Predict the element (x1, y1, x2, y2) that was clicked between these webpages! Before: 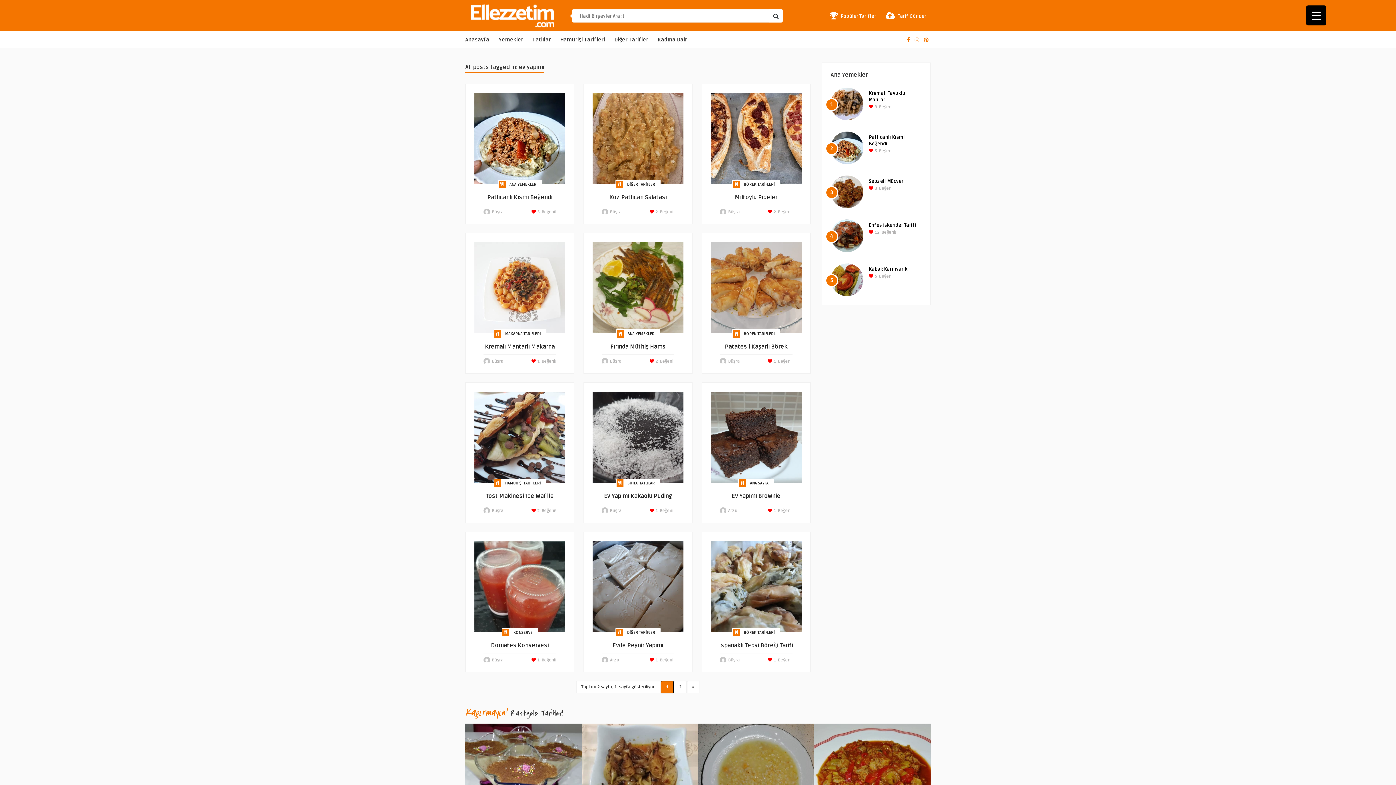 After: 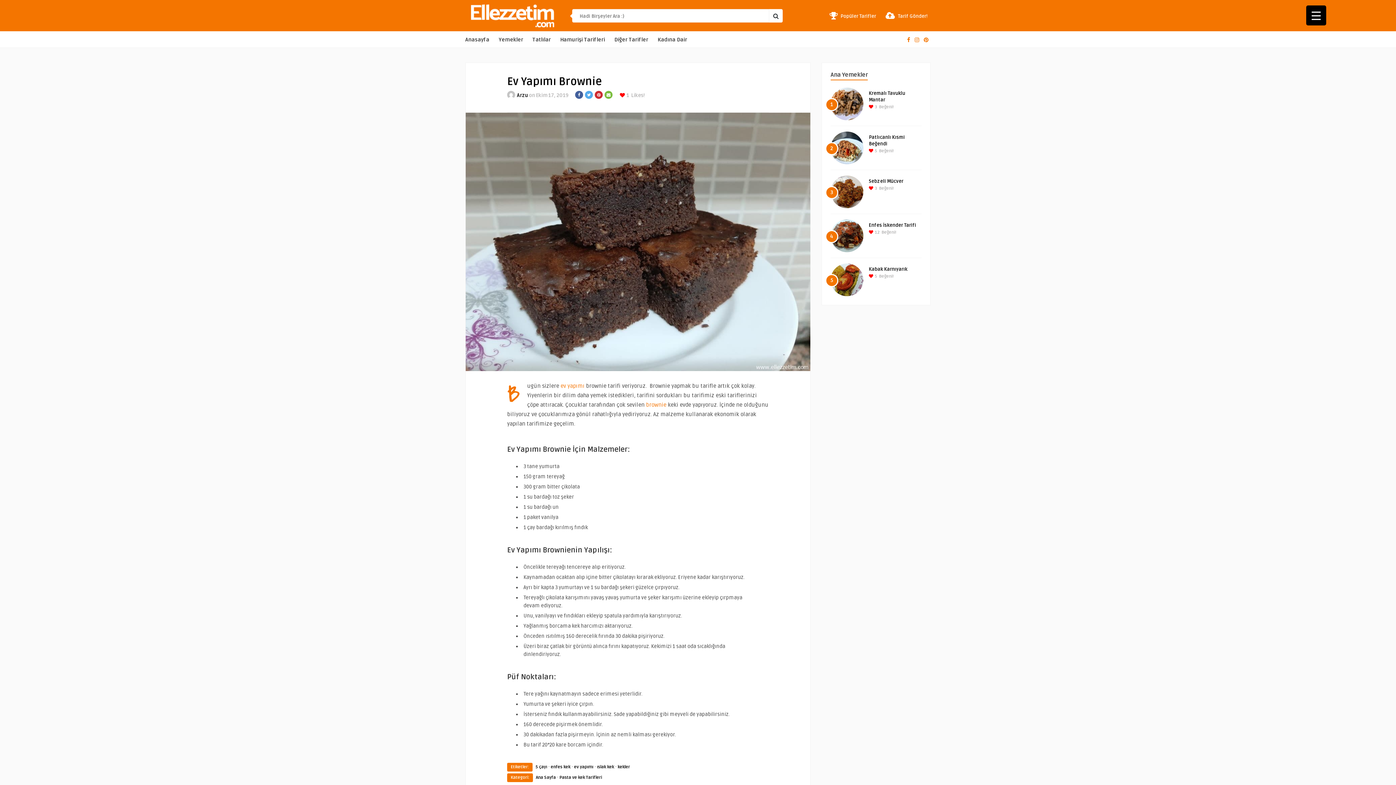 Action: bbox: (710, 492, 801, 500) label: Ev Yapımı Brownie